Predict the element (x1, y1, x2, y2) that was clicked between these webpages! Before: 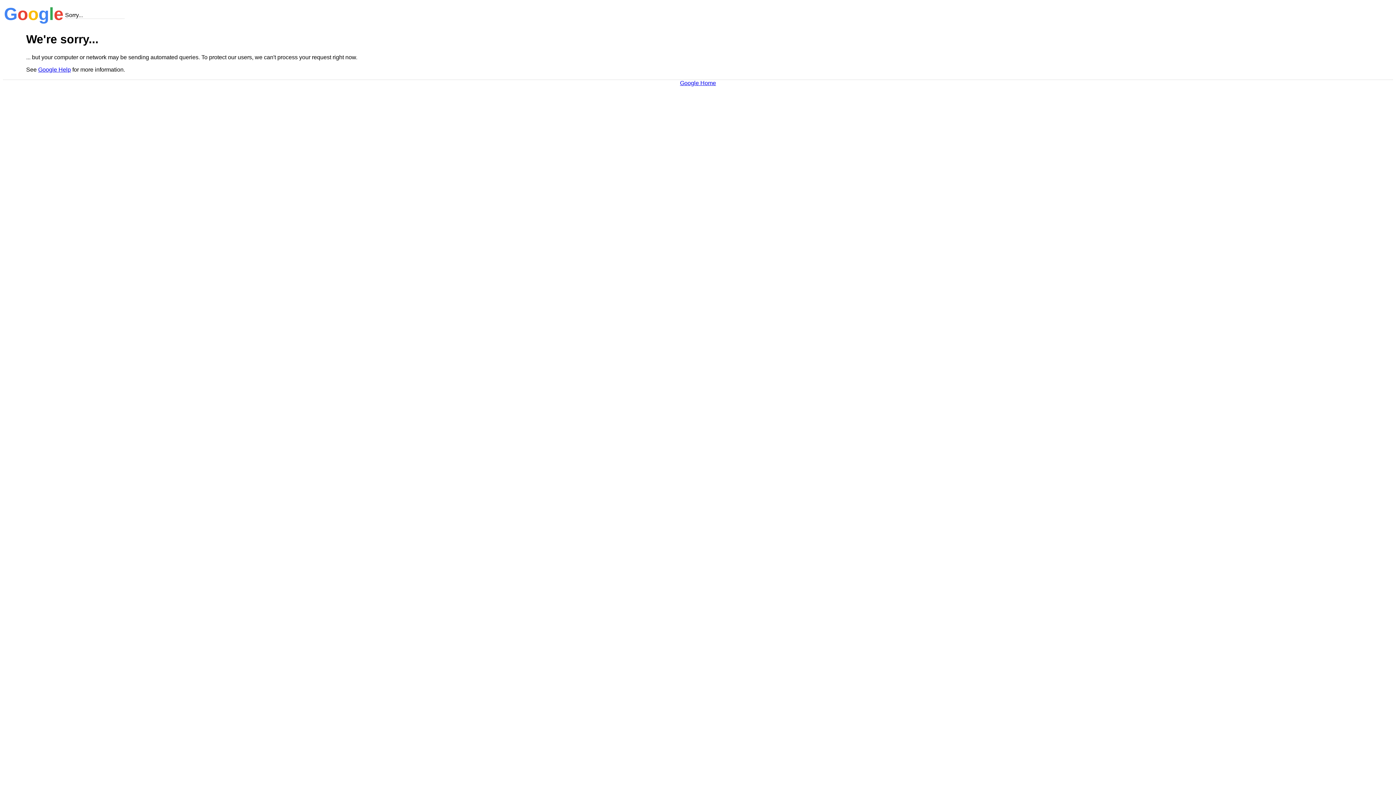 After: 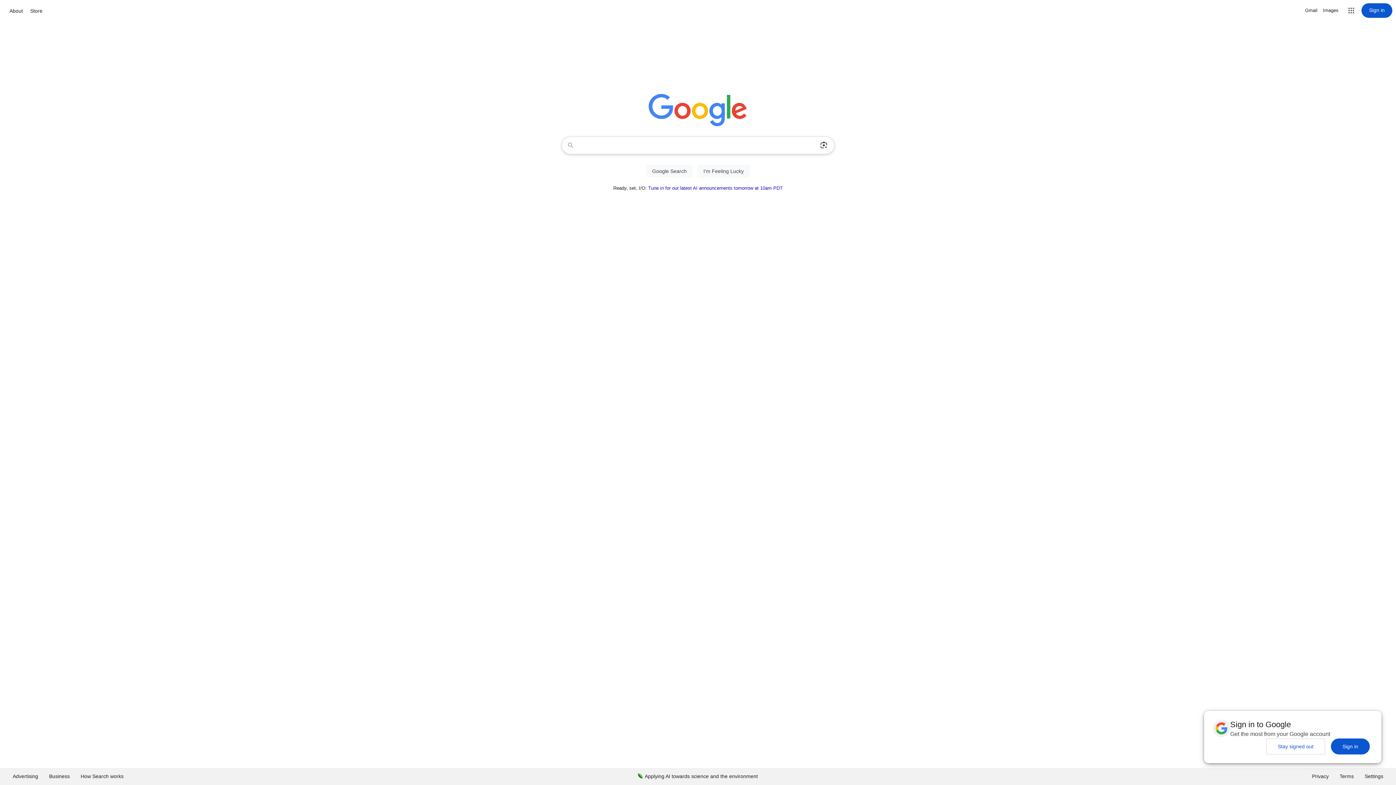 Action: label: Google Home bbox: (680, 79, 716, 86)